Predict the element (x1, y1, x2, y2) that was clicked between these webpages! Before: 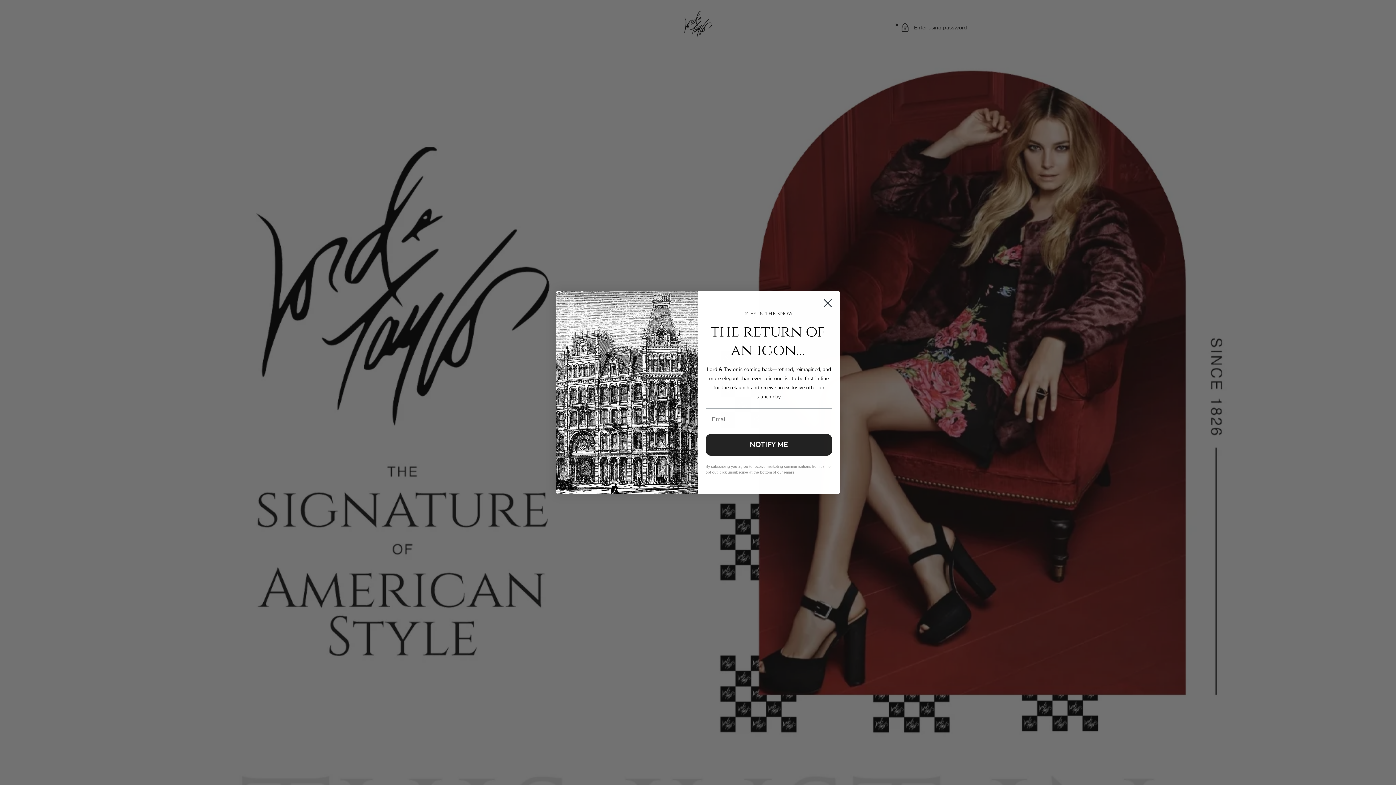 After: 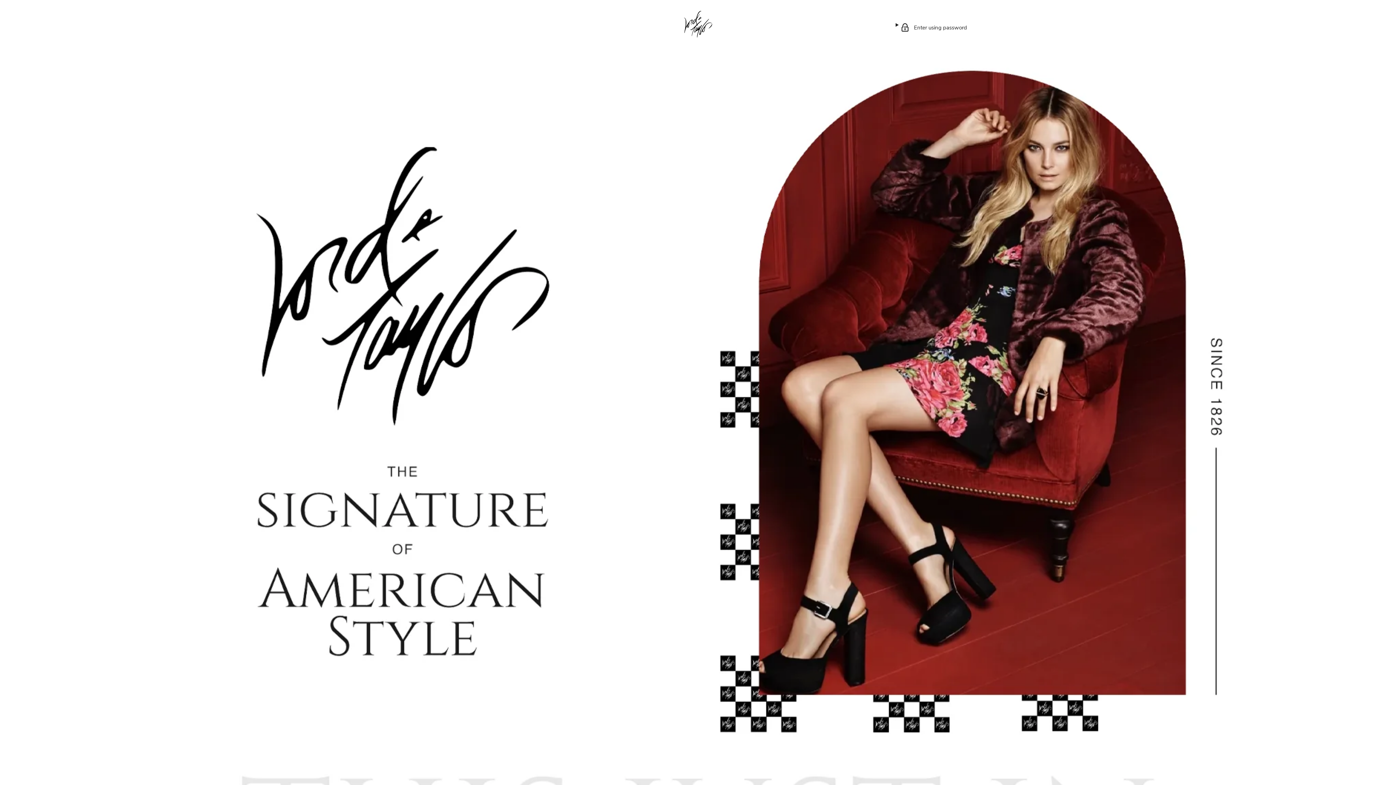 Action: label: Close dialog bbox: (818, 294, 837, 312)